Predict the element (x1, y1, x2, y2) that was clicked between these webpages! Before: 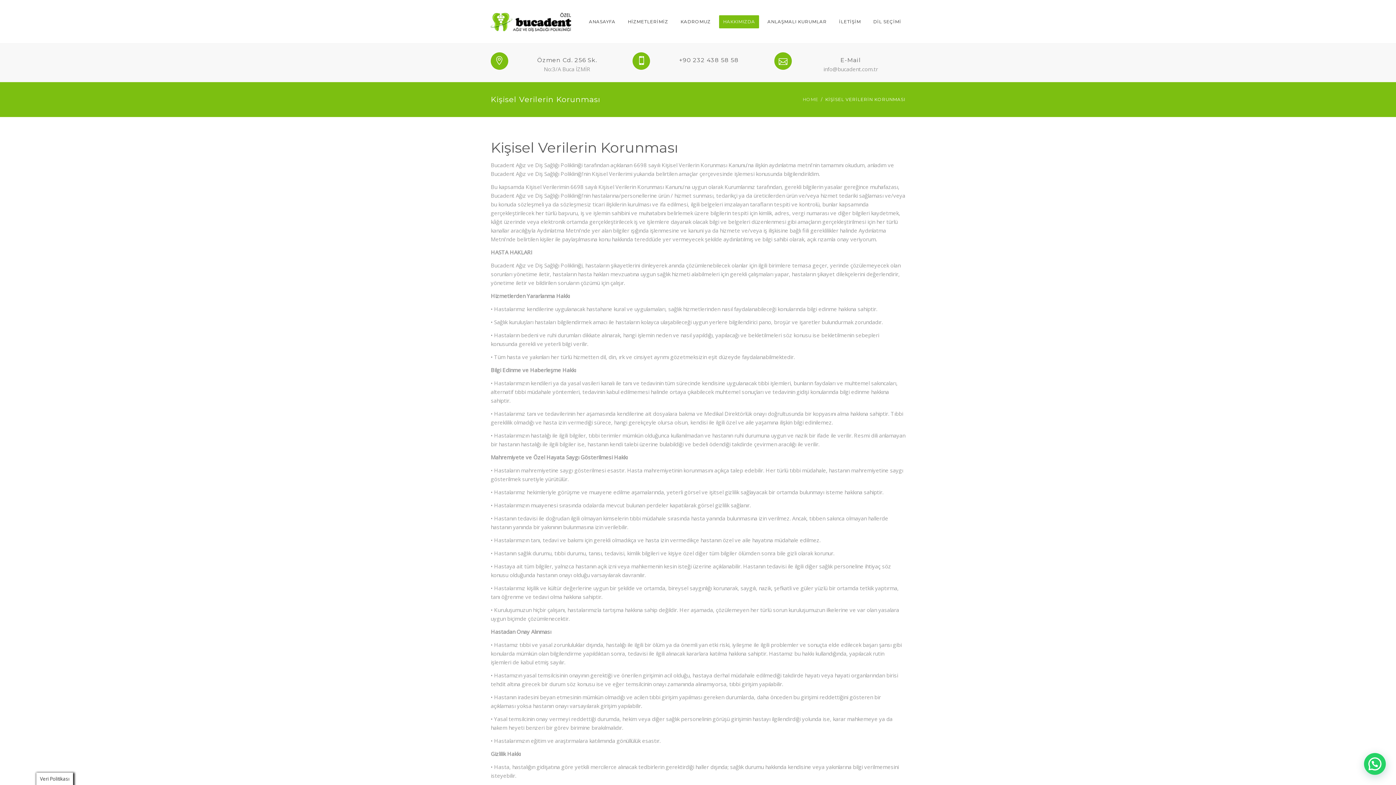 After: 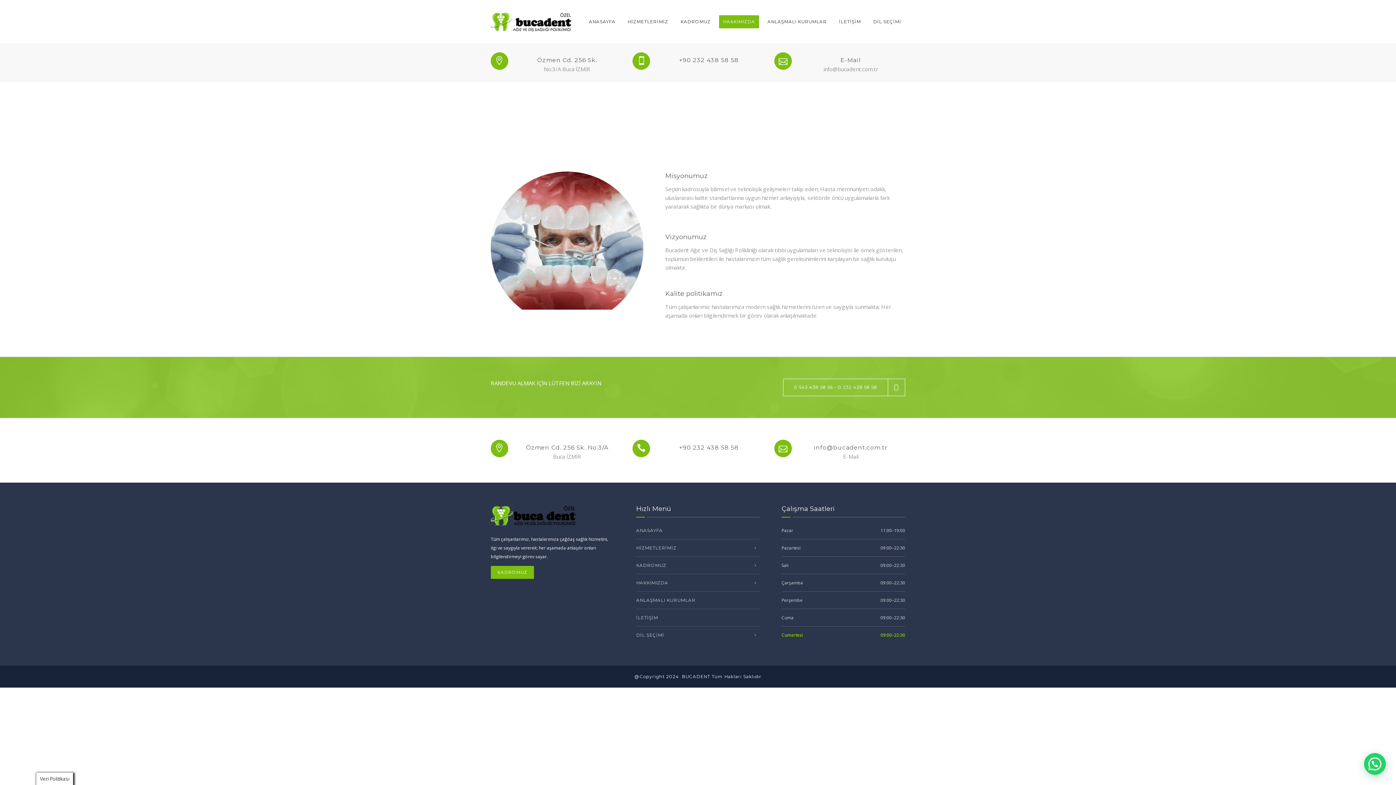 Action: bbox: (719, 15, 759, 28) label: HAKKIMIZDA